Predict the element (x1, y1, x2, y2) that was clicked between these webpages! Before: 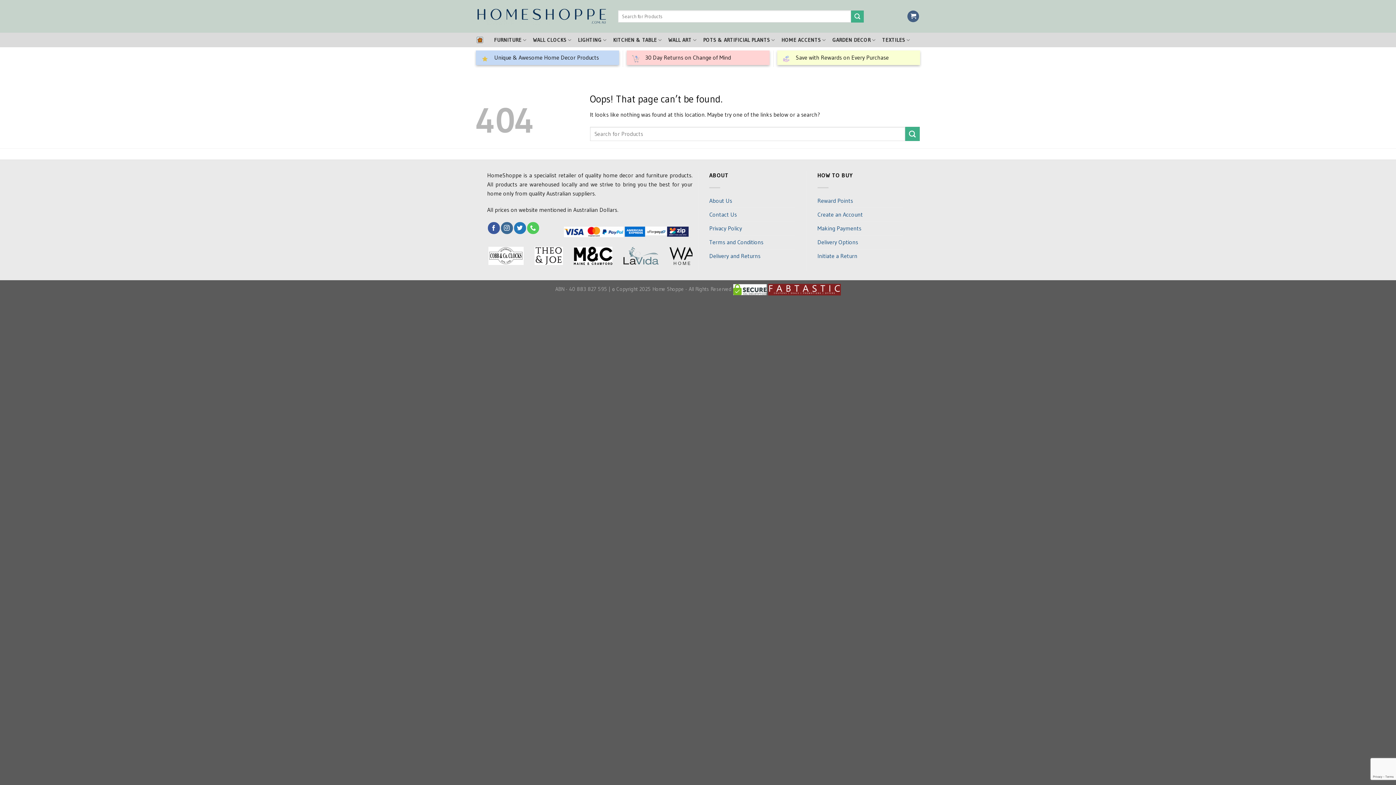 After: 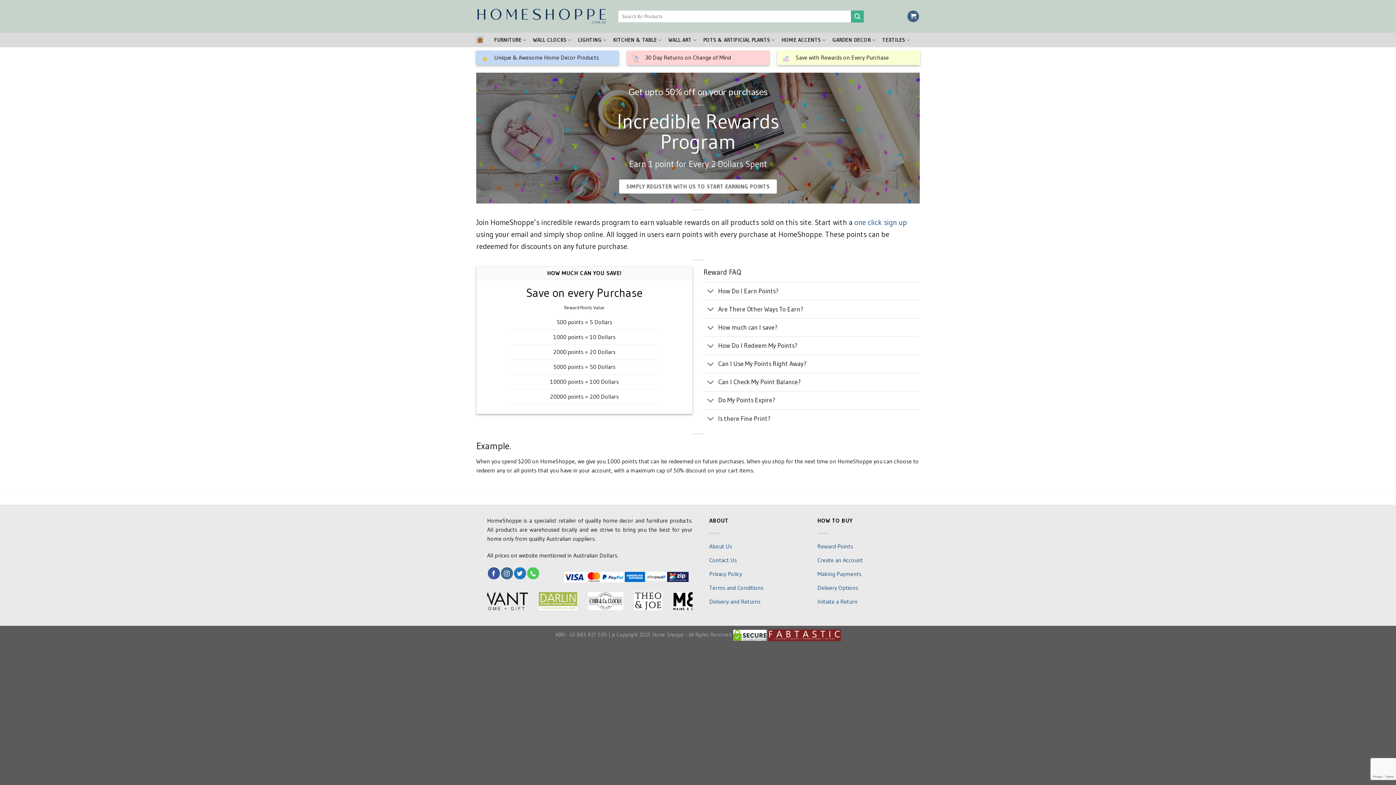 Action: label: Reward Points bbox: (817, 194, 853, 207)